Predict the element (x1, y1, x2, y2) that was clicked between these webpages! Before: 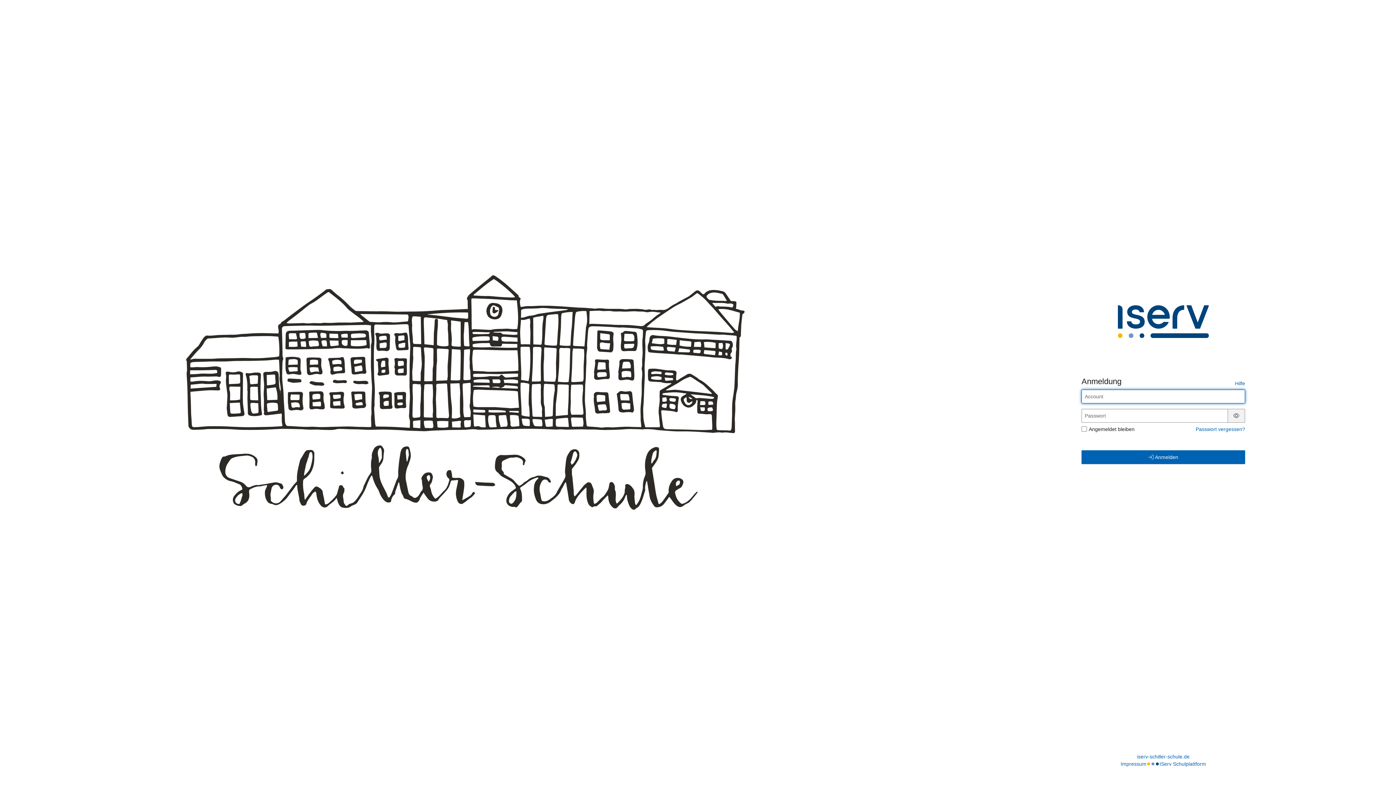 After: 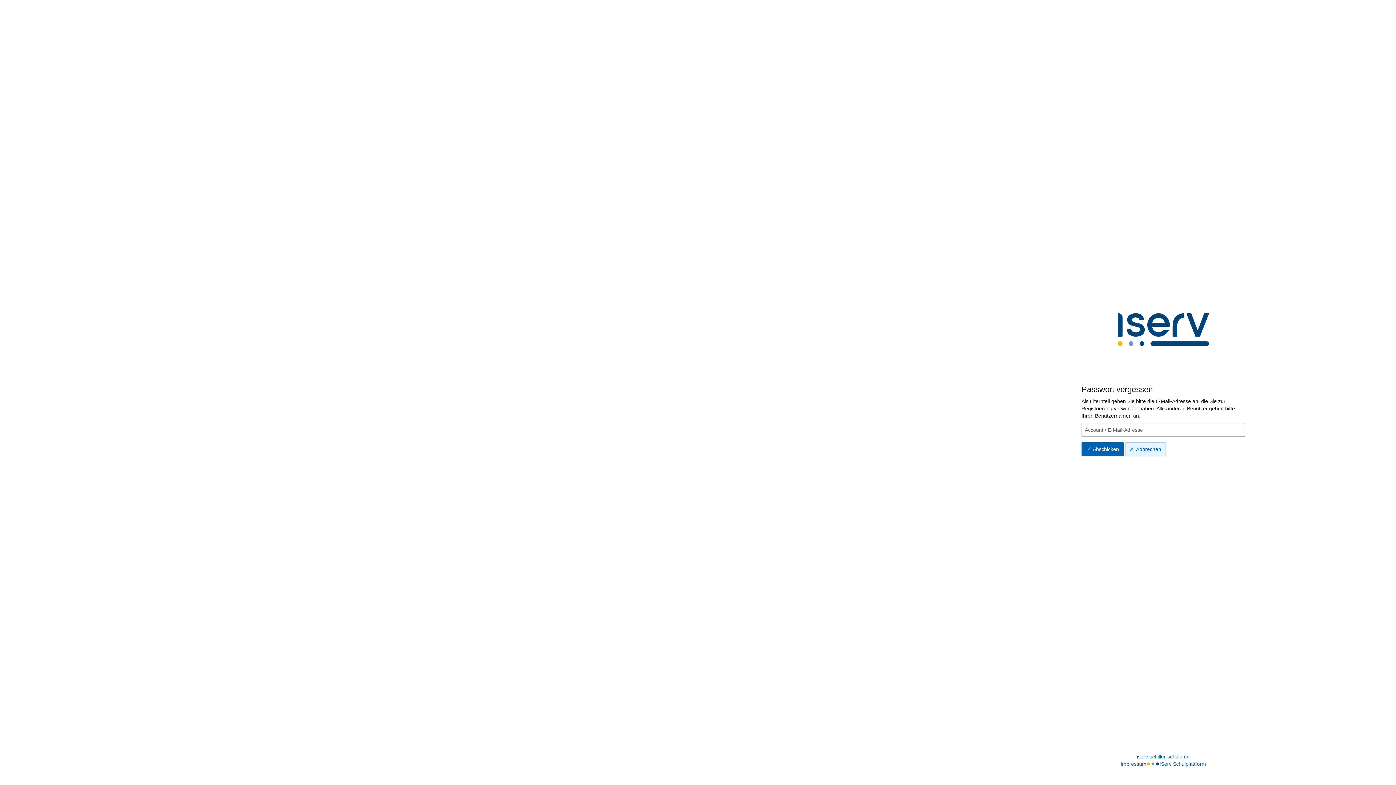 Action: bbox: (1196, 426, 1245, 432) label: Passwort vergessen?